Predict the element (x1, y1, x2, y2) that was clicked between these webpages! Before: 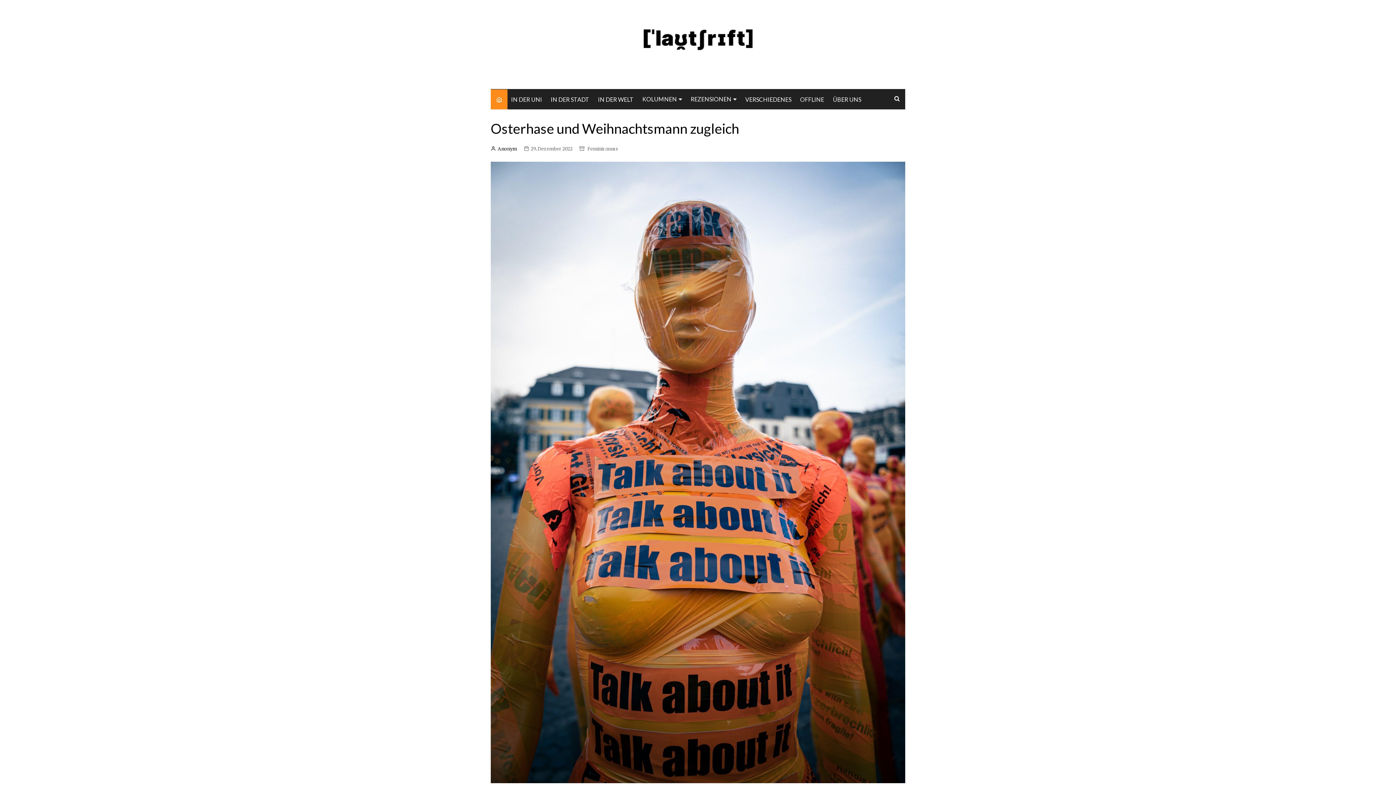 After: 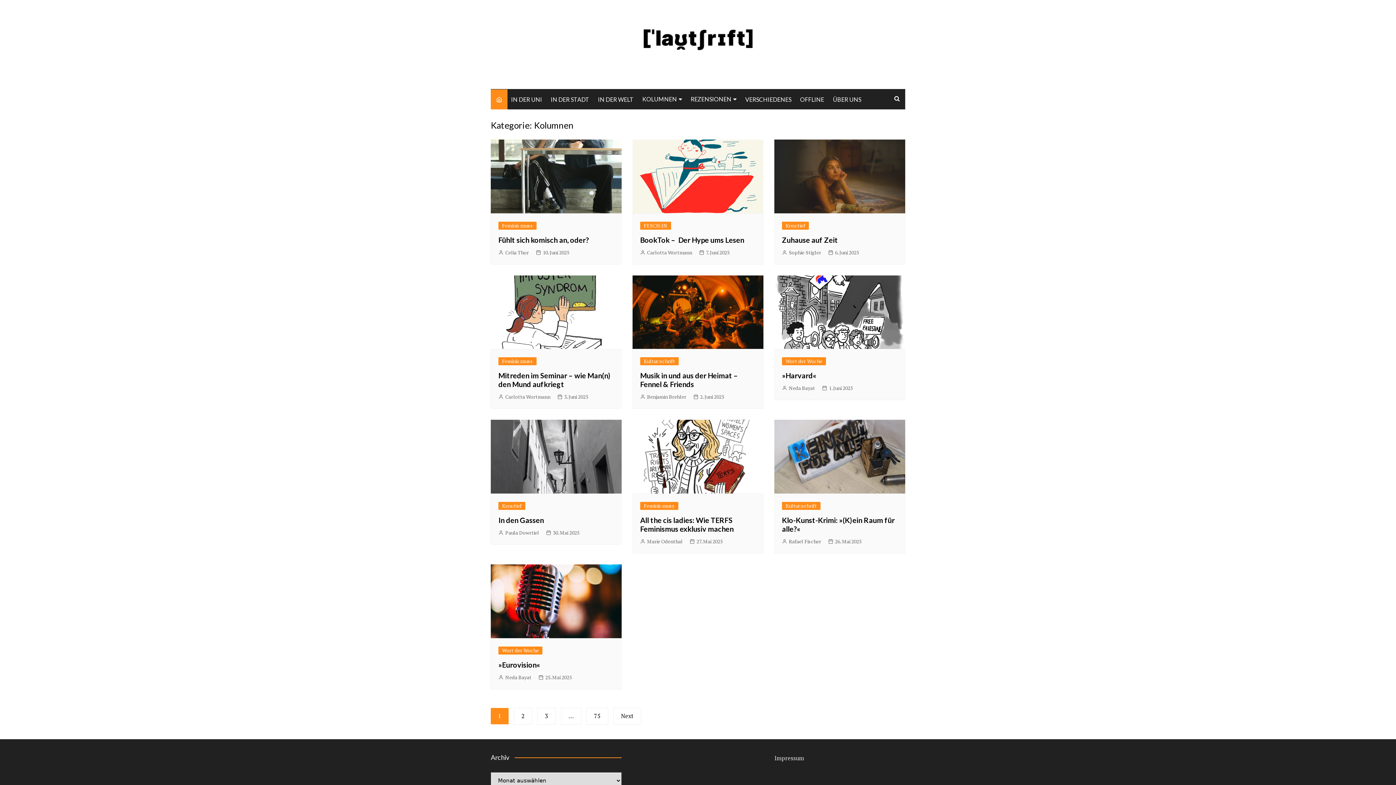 Action: bbox: (638, 89, 685, 109) label: KOLUMNEN